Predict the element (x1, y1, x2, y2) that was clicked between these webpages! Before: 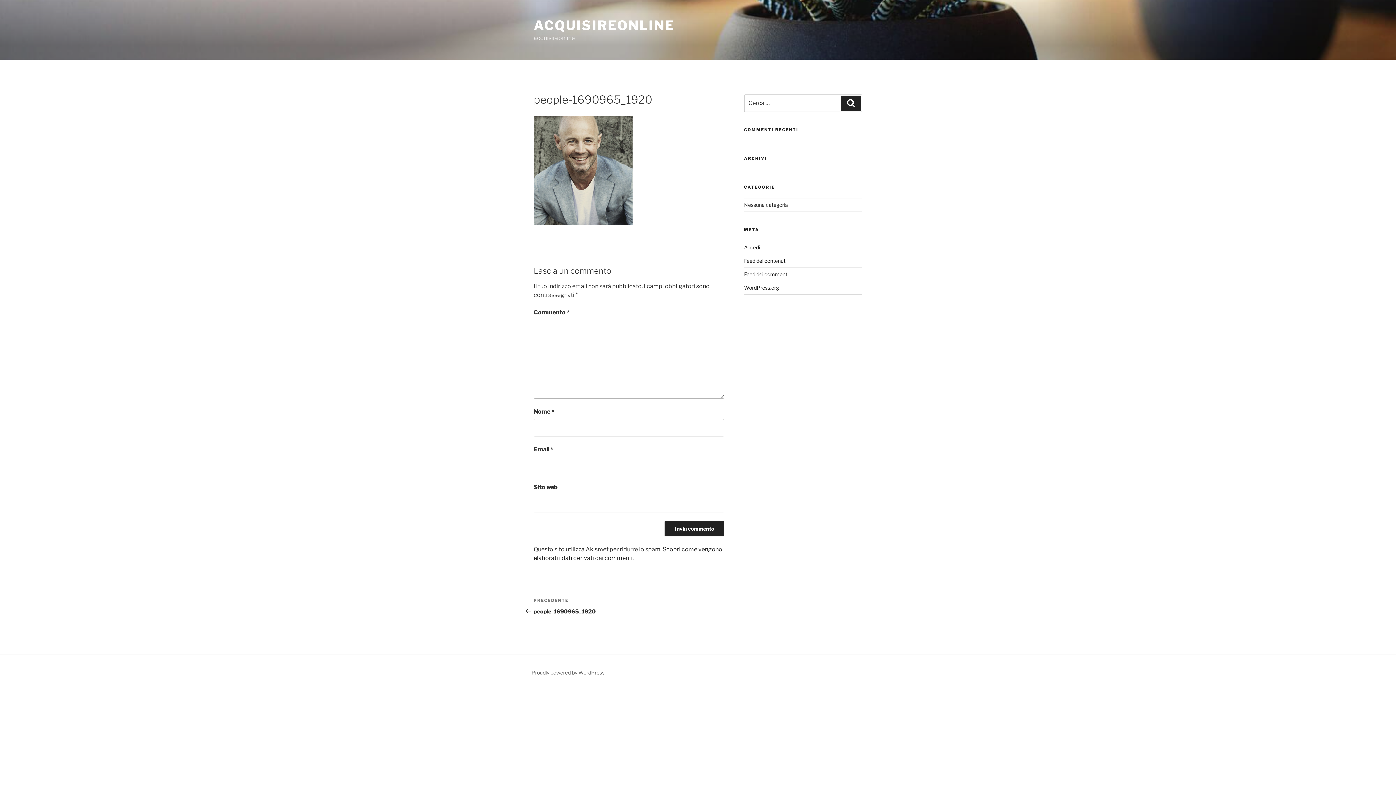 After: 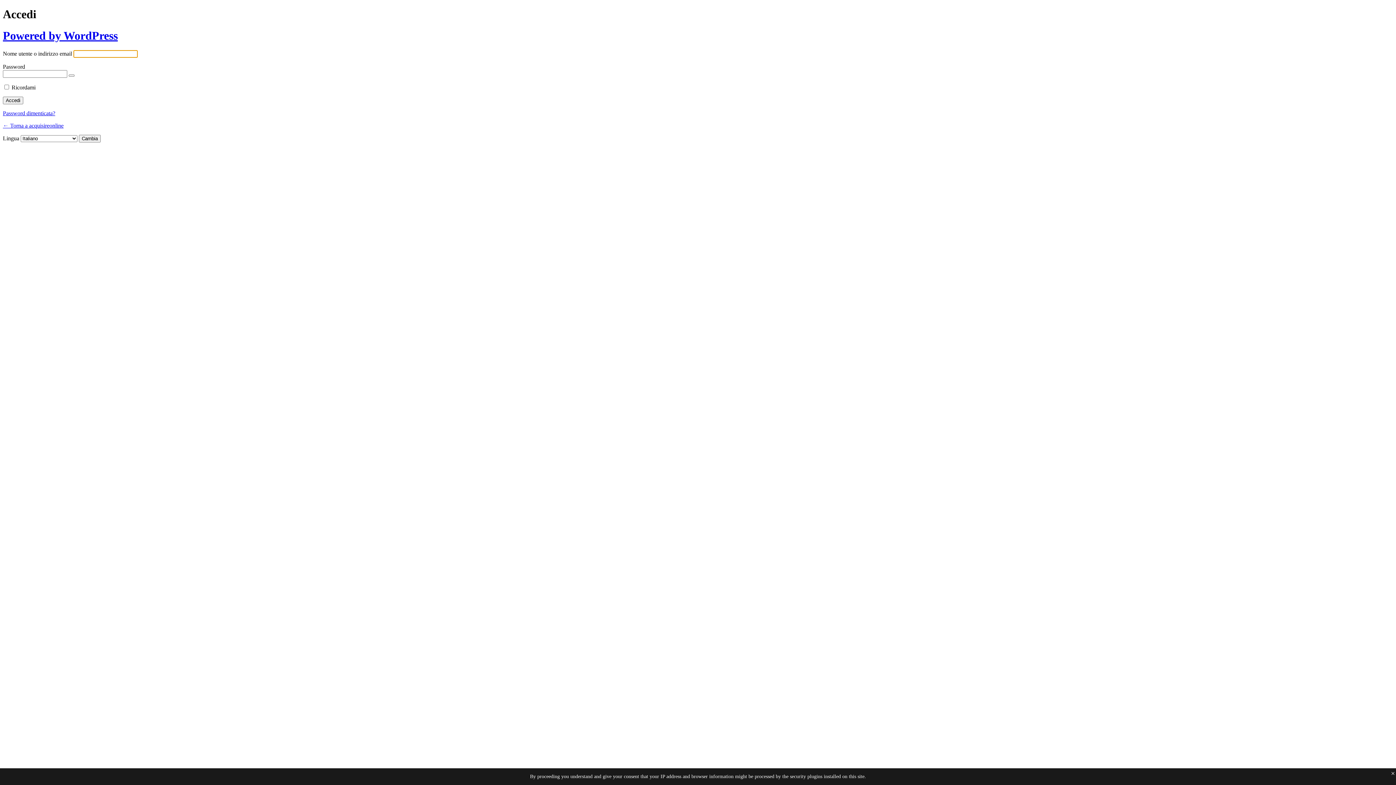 Action: bbox: (744, 244, 760, 250) label: Accedi